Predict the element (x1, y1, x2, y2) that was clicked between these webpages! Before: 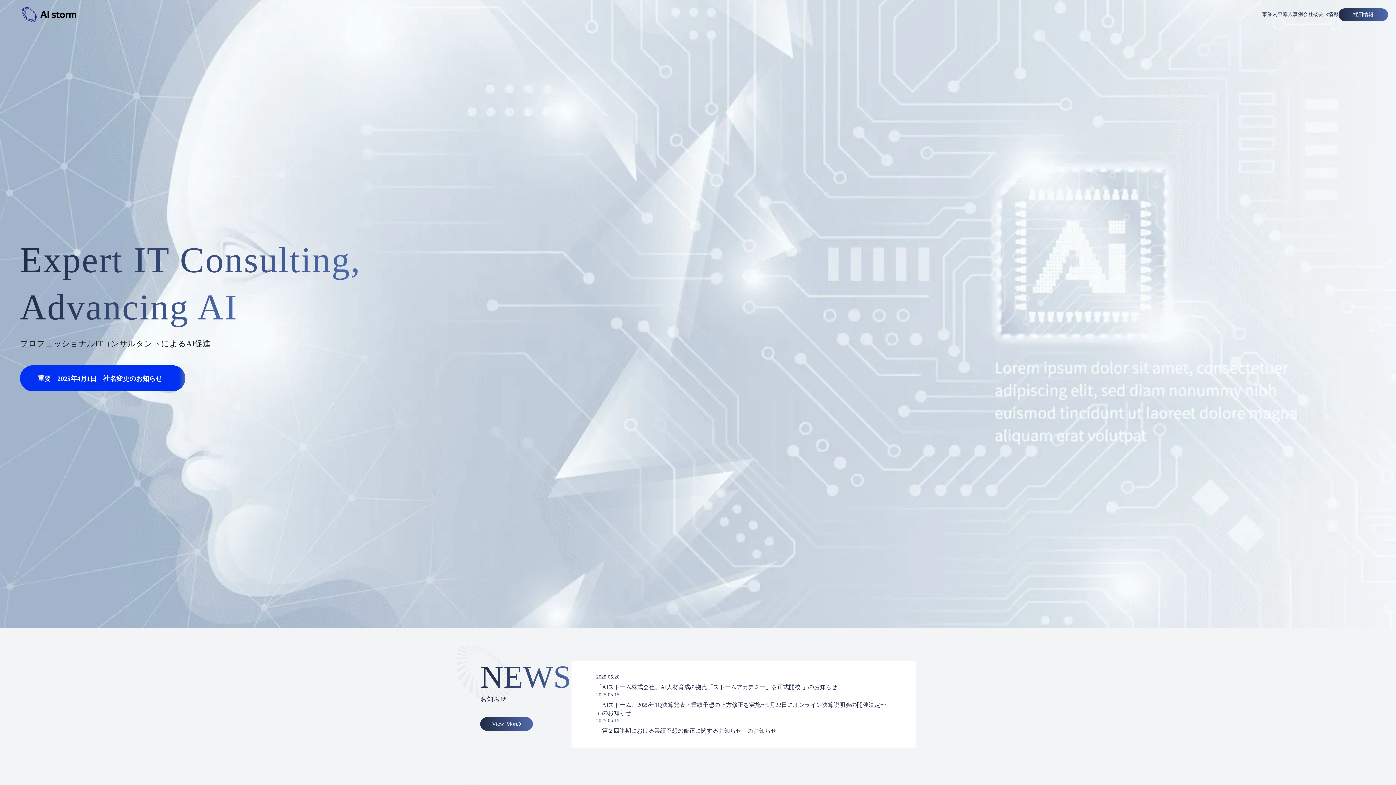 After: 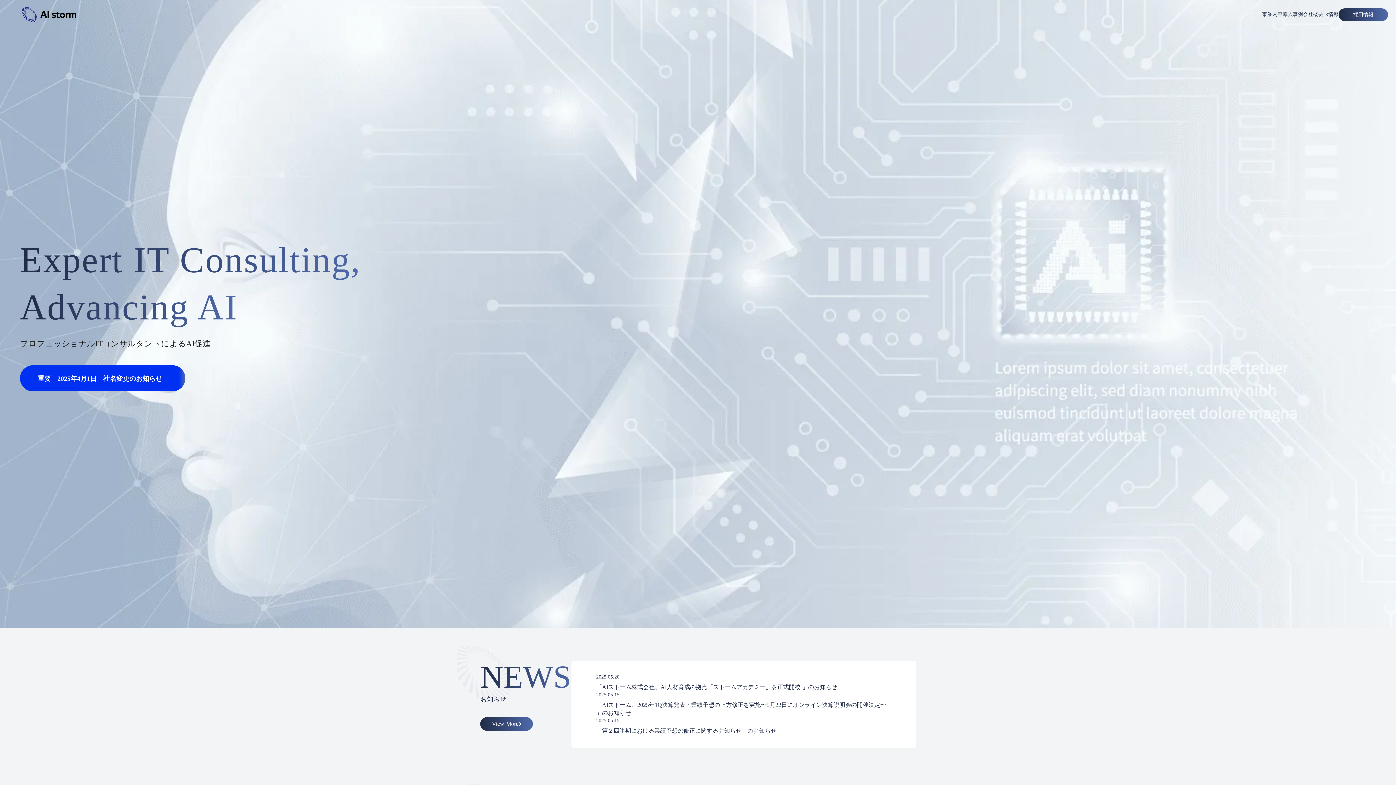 Action: bbox: (20, 5, 78, 23)